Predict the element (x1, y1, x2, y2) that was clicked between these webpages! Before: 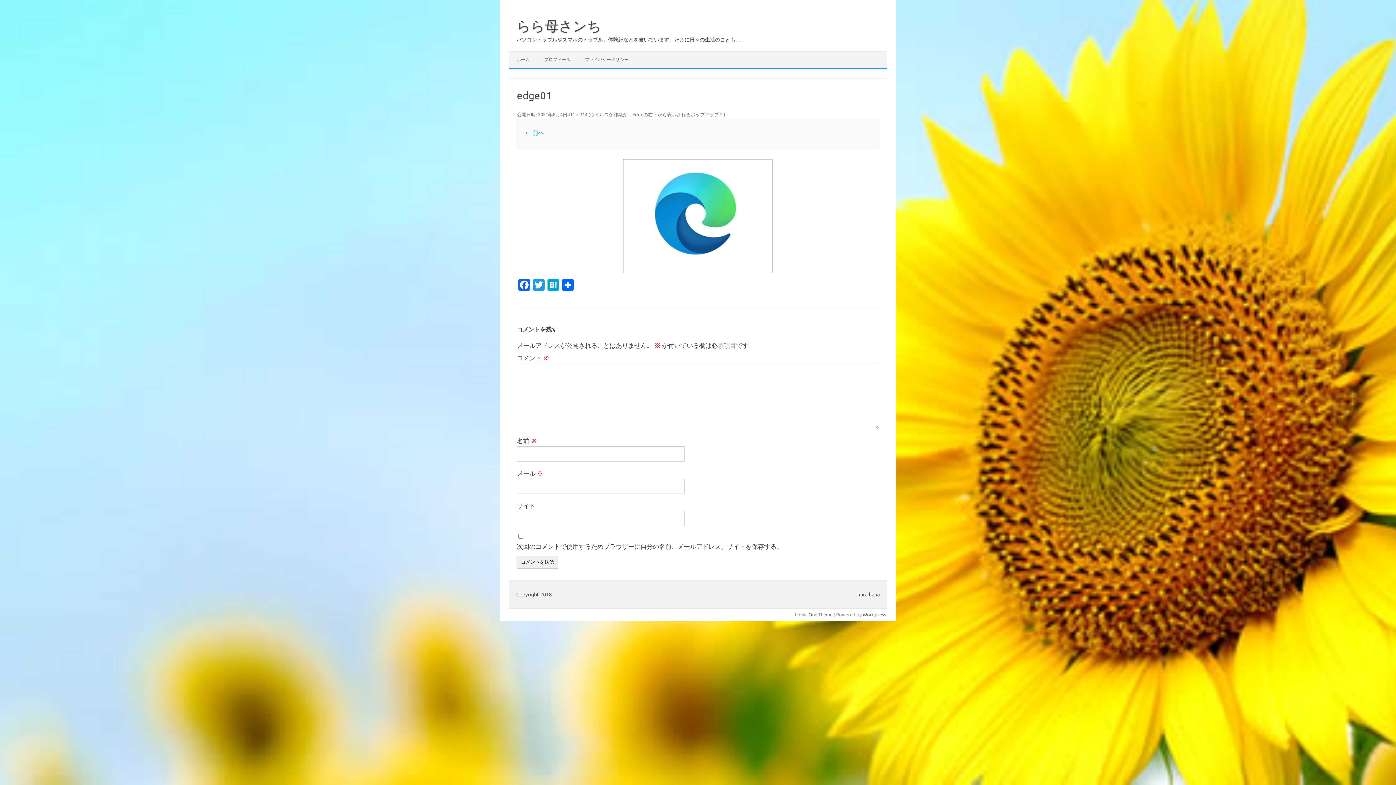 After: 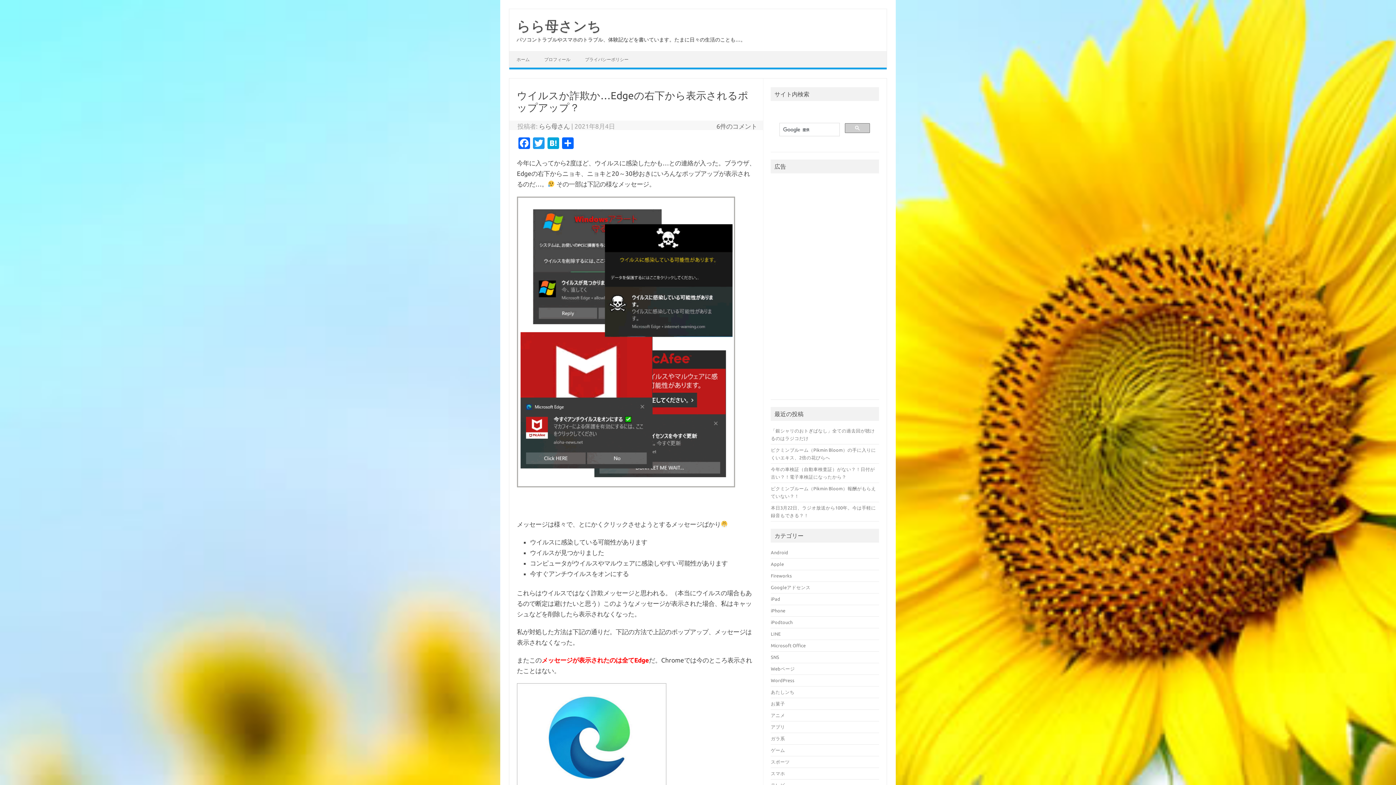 Action: bbox: (590, 112, 723, 117) label: ウイルスか詐欺か…Edgeの右下から表示されるポップアップ？